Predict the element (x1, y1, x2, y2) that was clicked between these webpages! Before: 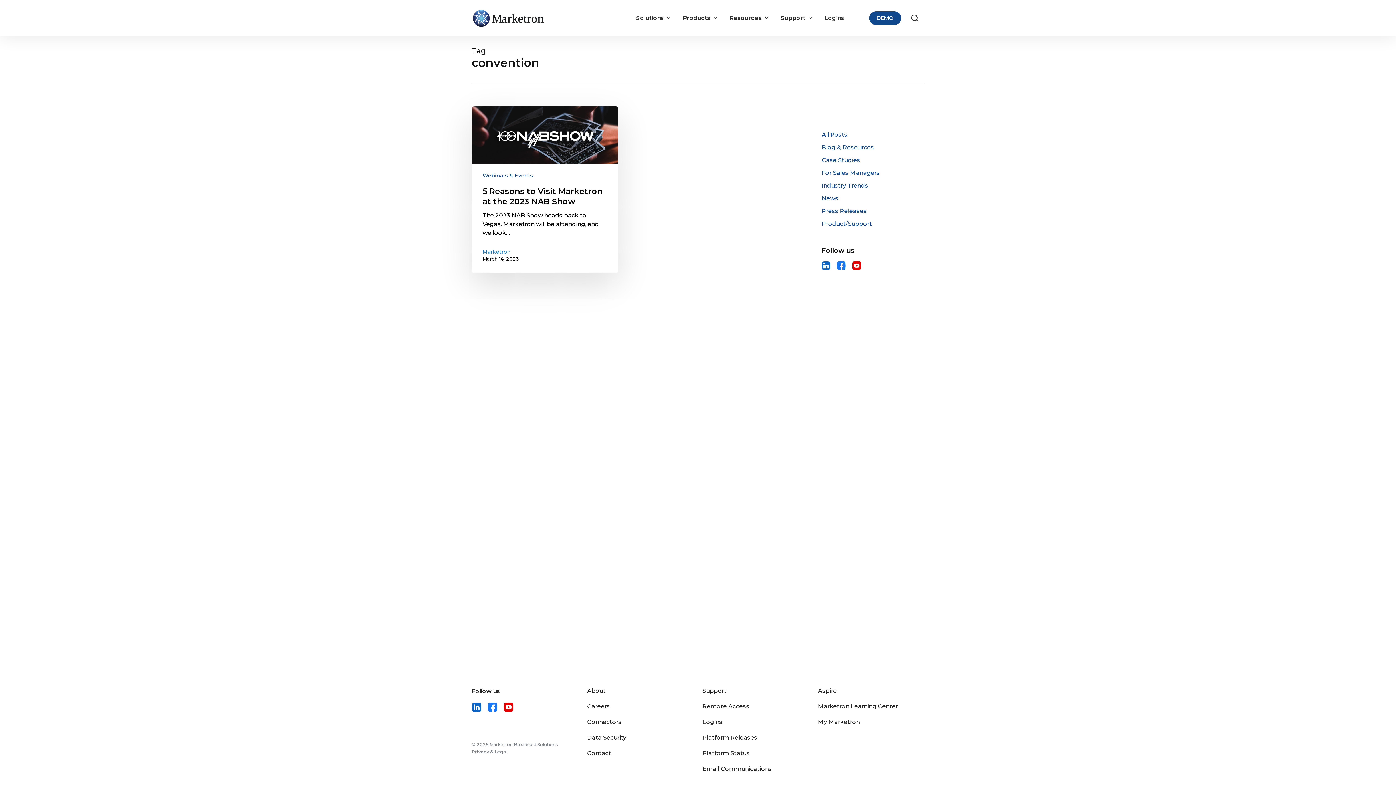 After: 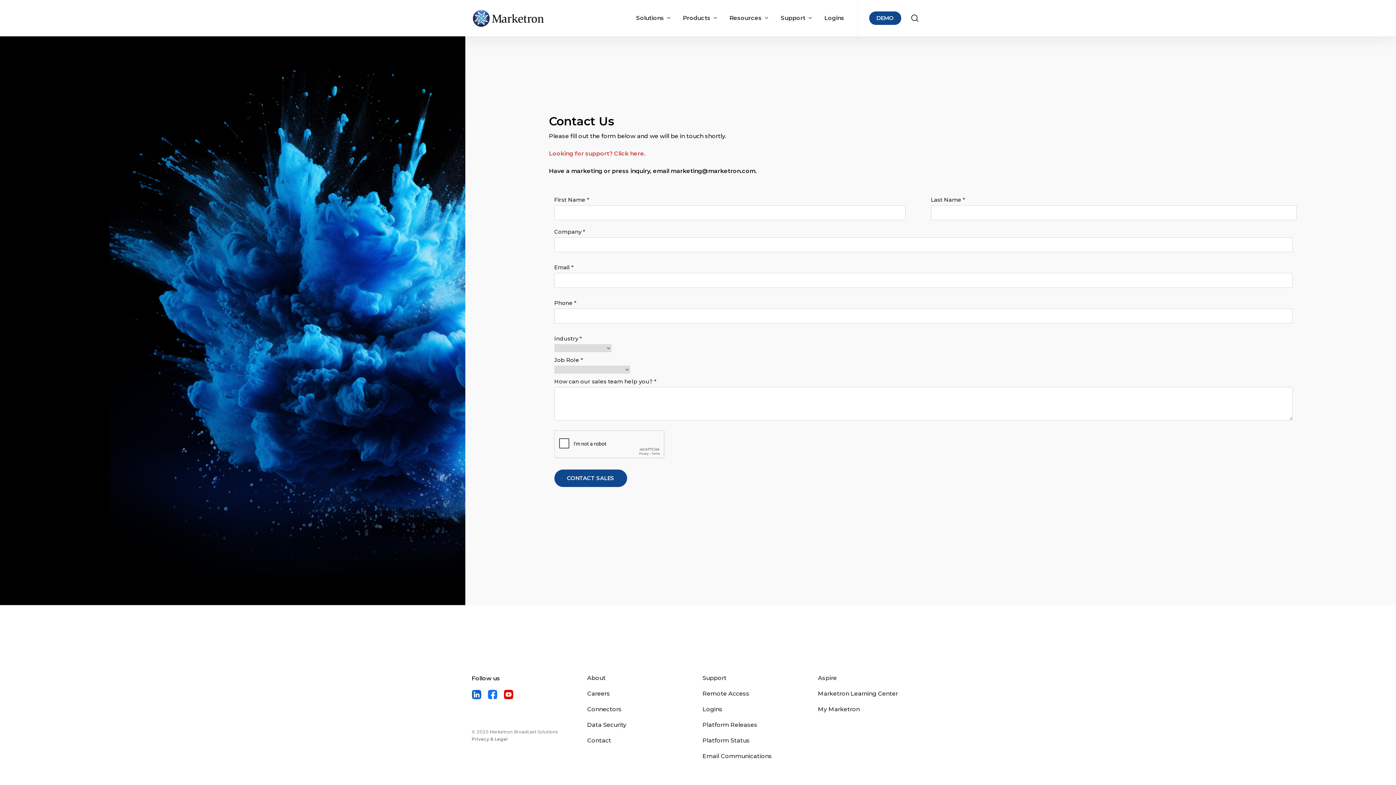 Action: label: Contact bbox: (587, 750, 693, 757)